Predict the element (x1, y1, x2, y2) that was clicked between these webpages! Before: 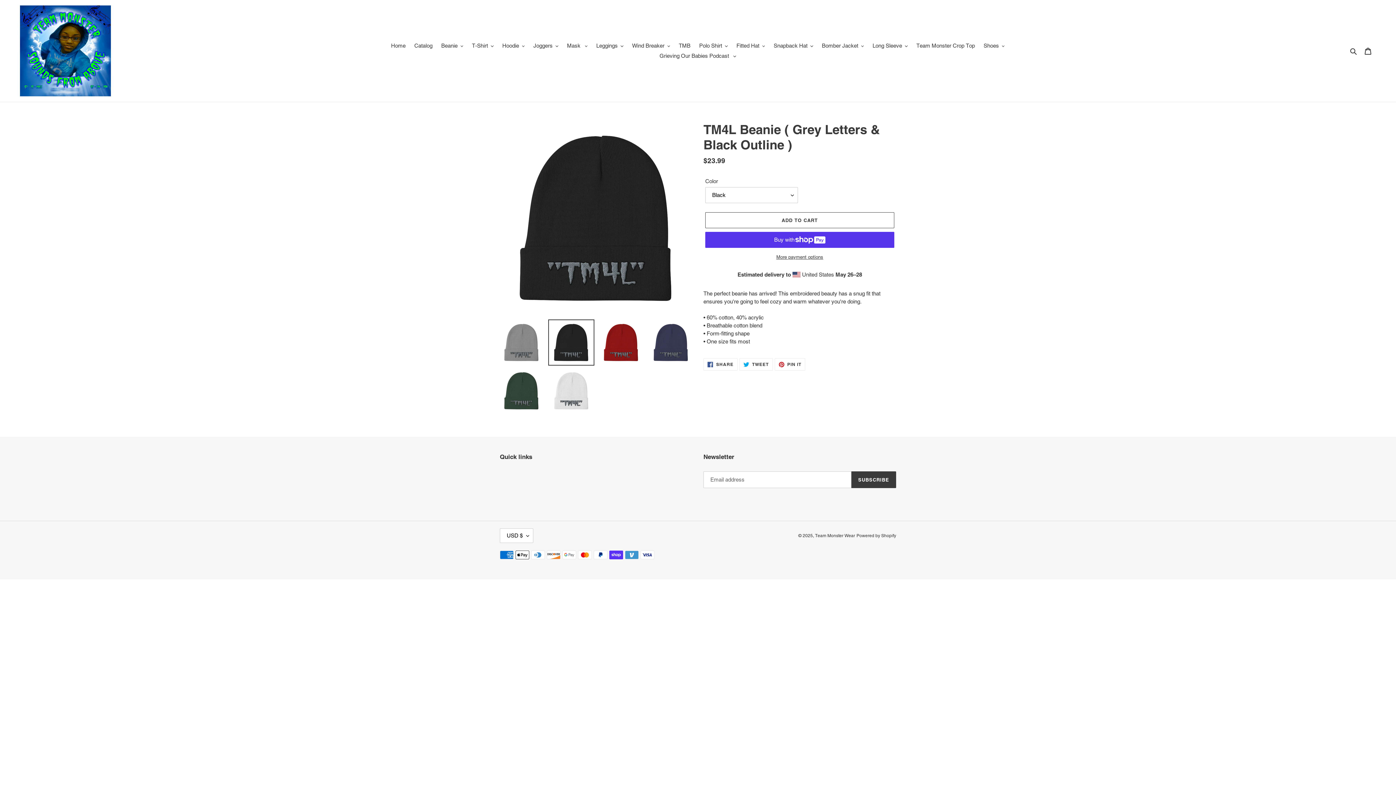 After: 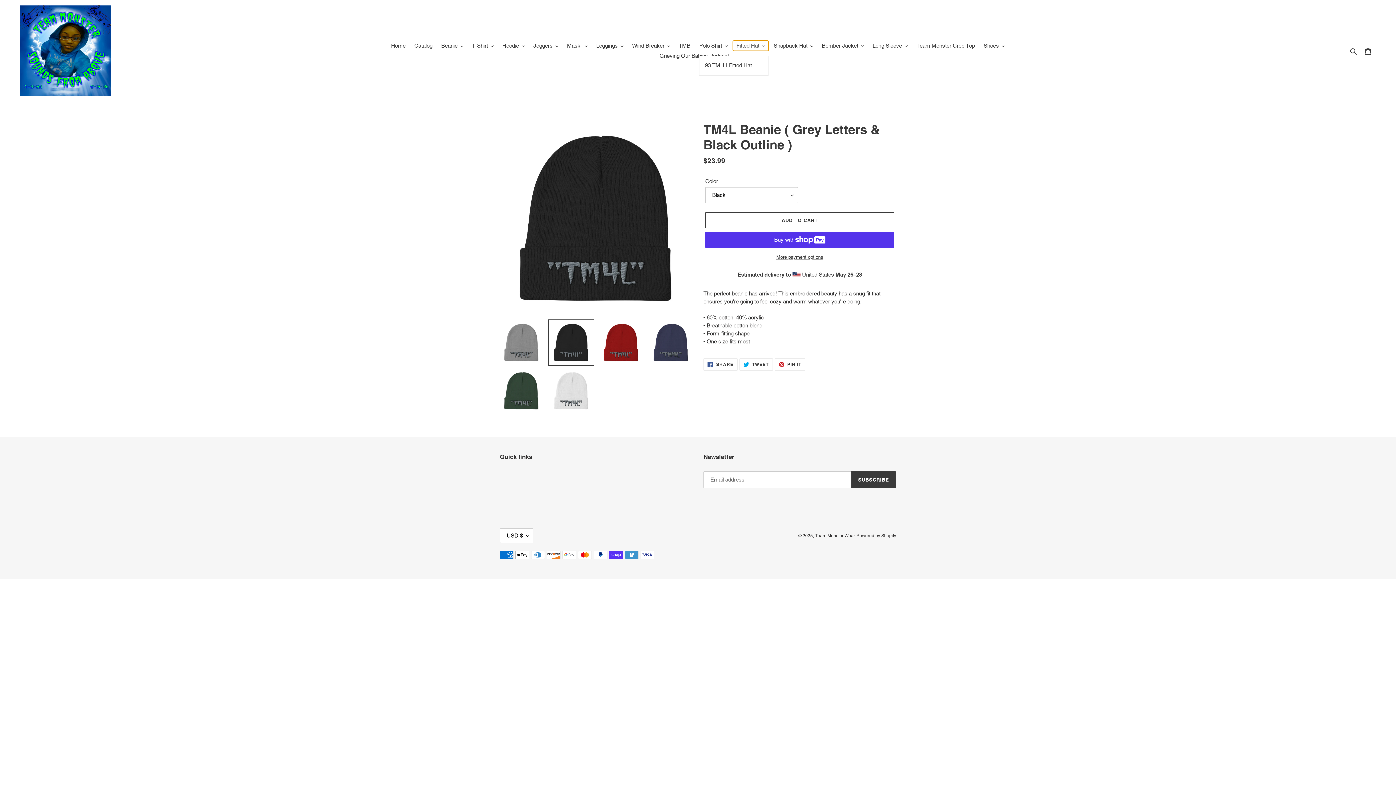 Action: label: Fitted Hat bbox: (733, 40, 768, 50)